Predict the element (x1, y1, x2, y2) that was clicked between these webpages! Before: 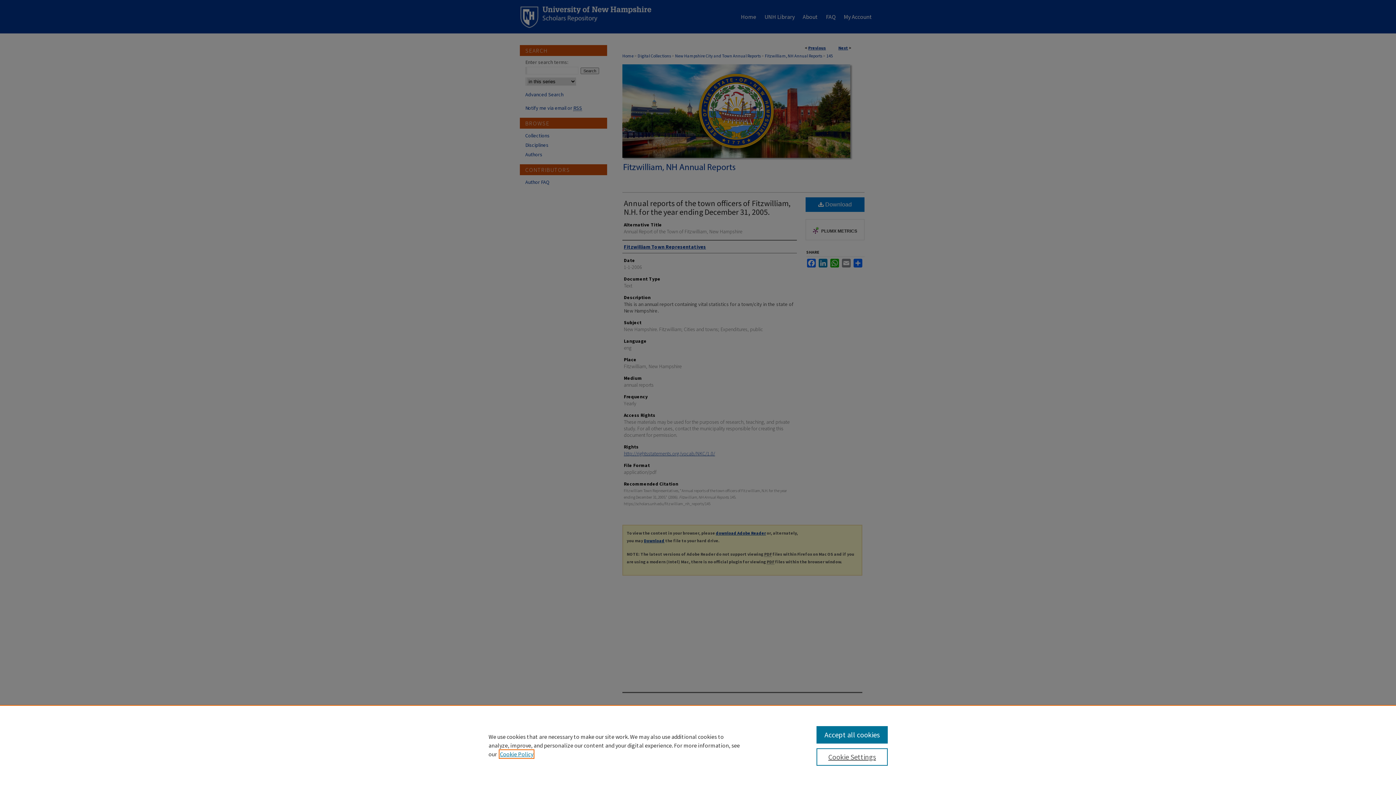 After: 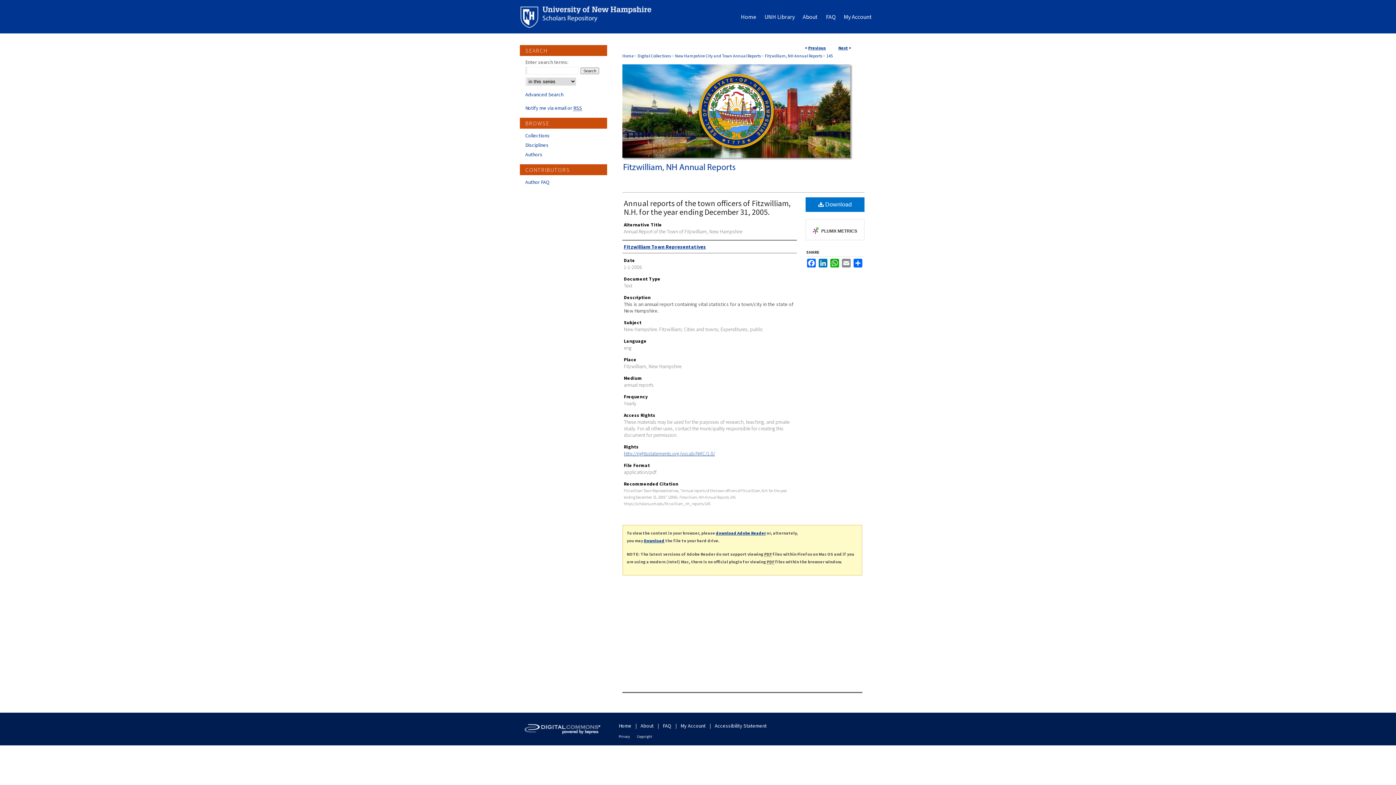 Action: label: Accept all cookies bbox: (816, 726, 887, 744)